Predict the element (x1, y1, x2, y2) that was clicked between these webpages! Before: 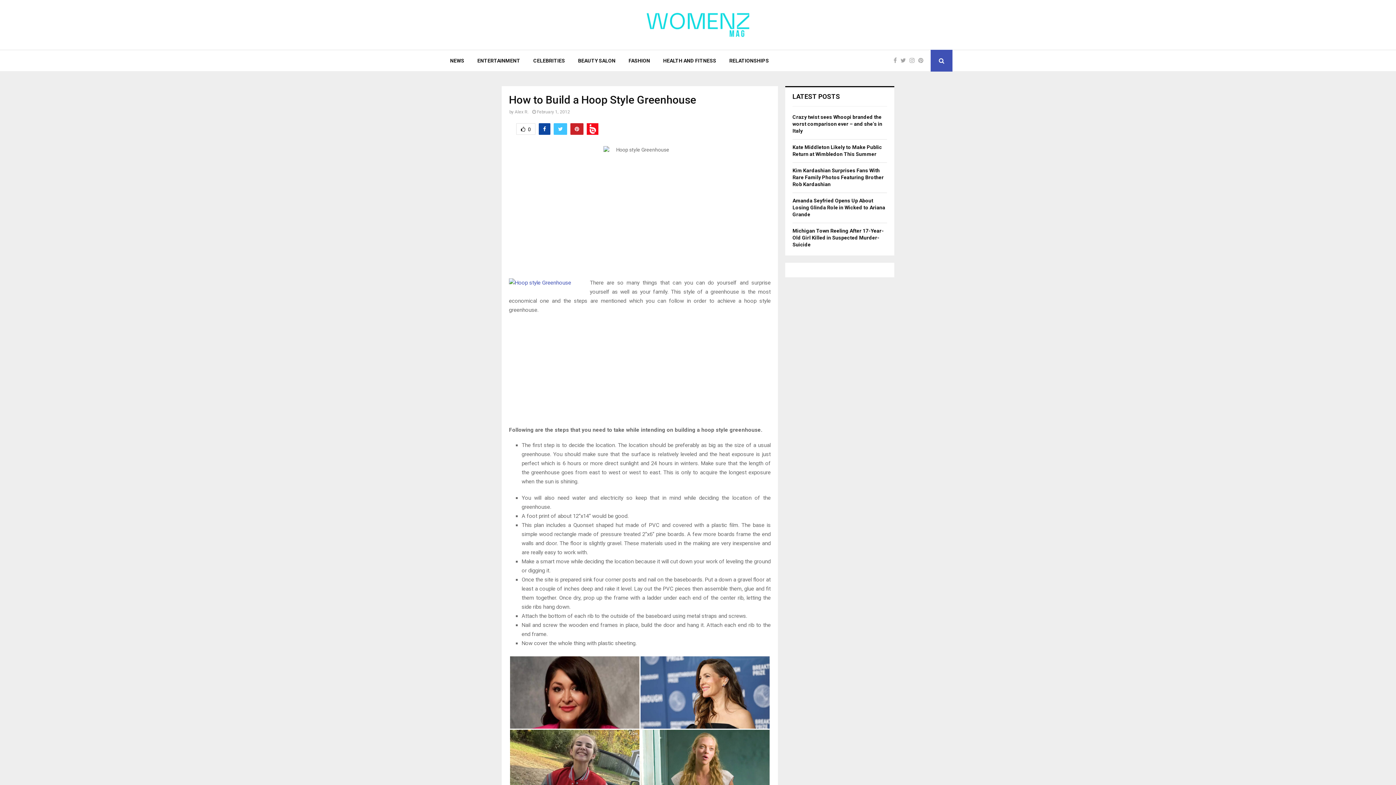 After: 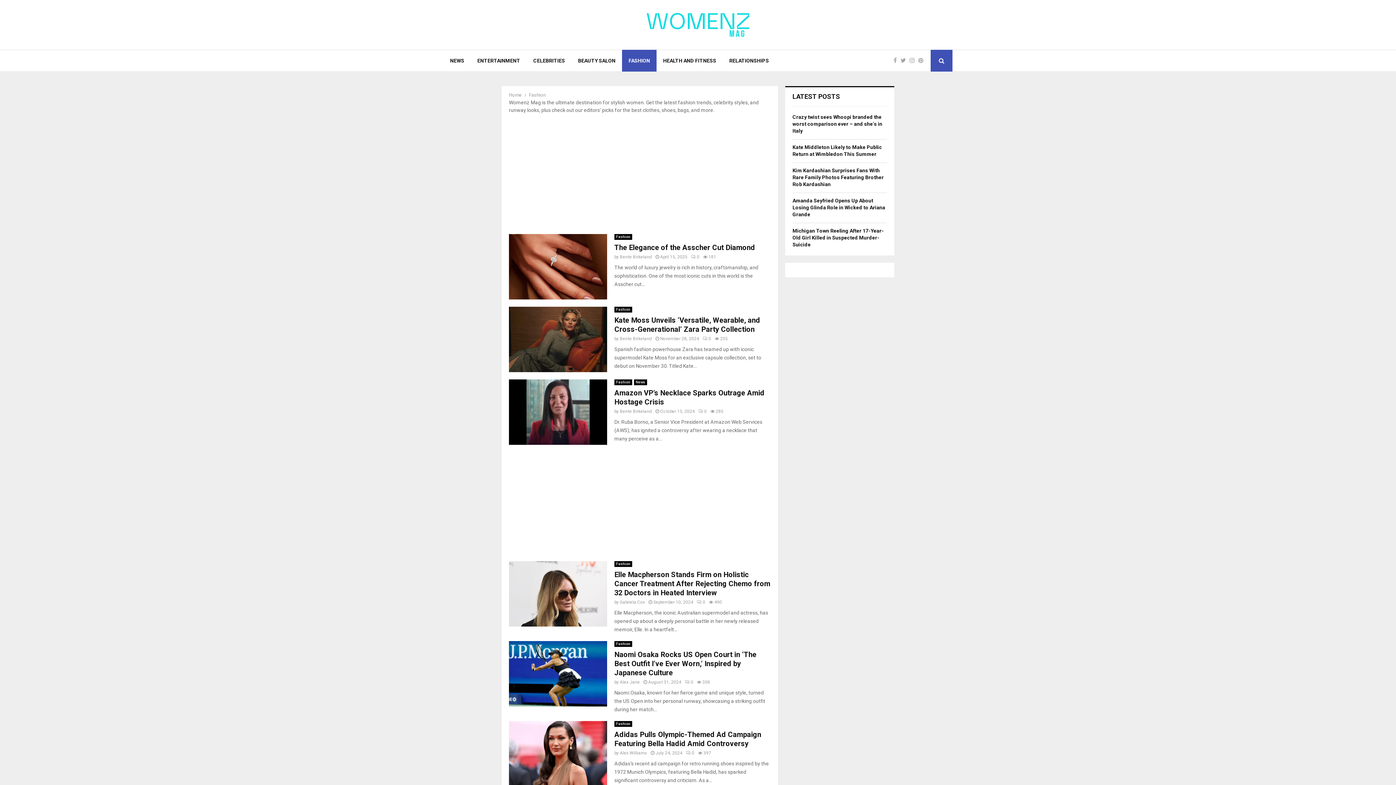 Action: bbox: (622, 49, 656, 71) label: FASHION